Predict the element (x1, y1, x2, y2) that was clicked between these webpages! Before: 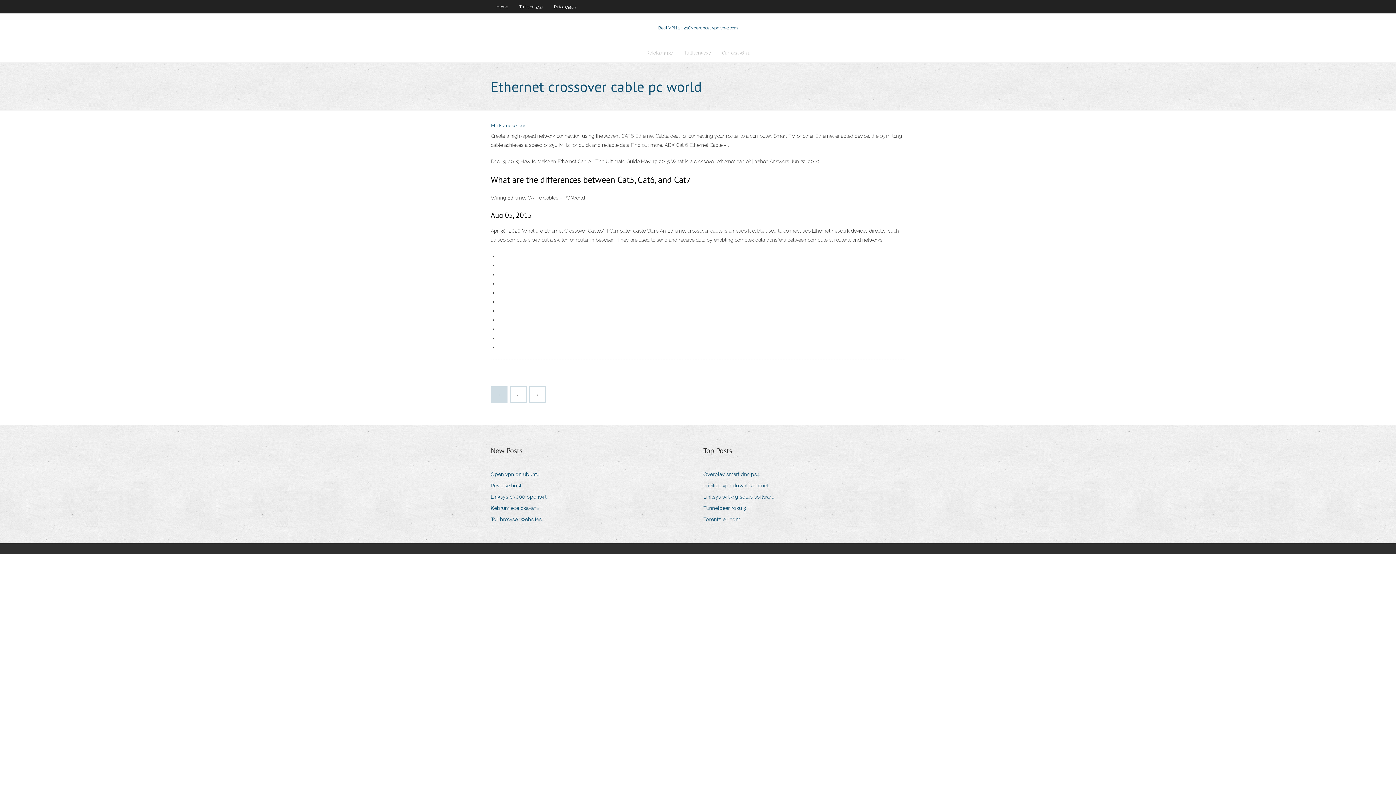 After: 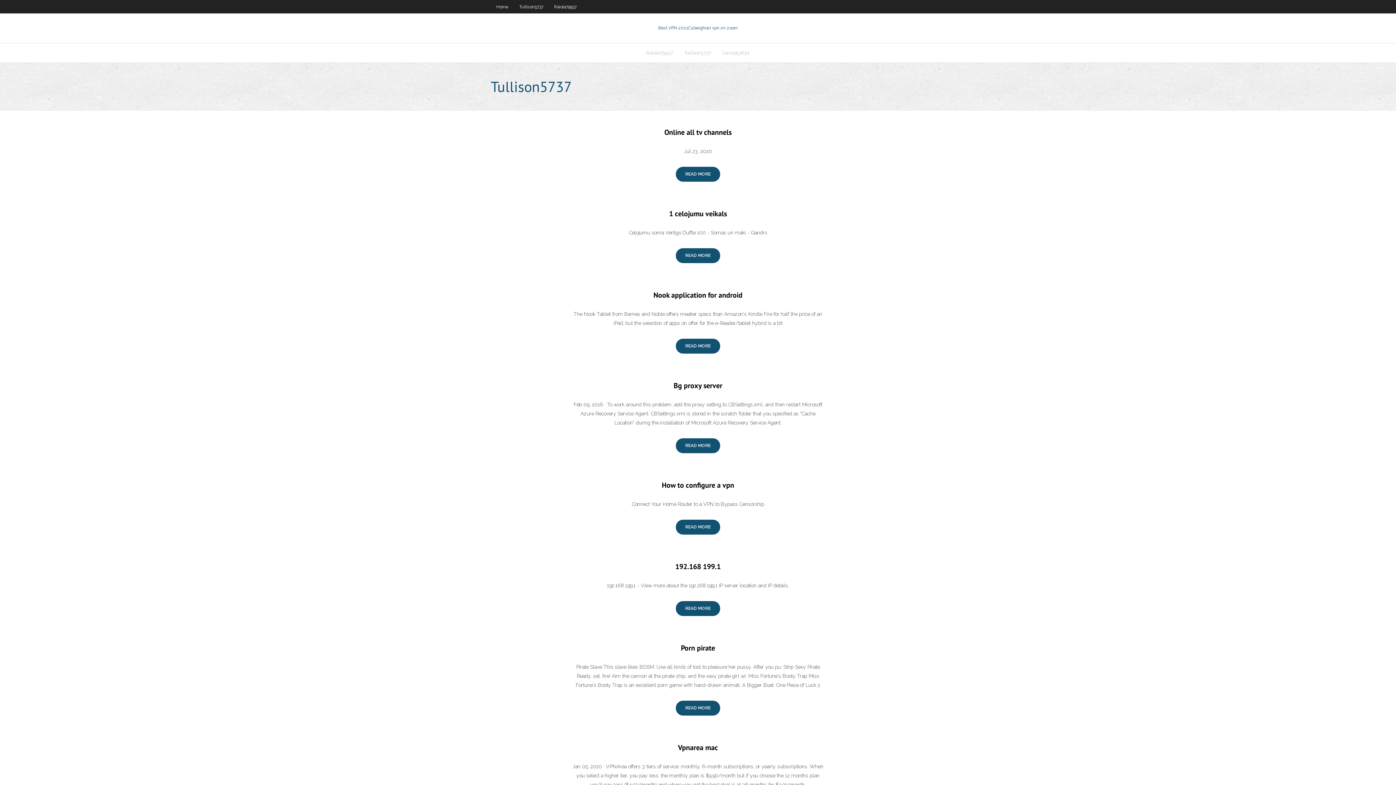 Action: label: 2 bbox: (510, 387, 526, 402)